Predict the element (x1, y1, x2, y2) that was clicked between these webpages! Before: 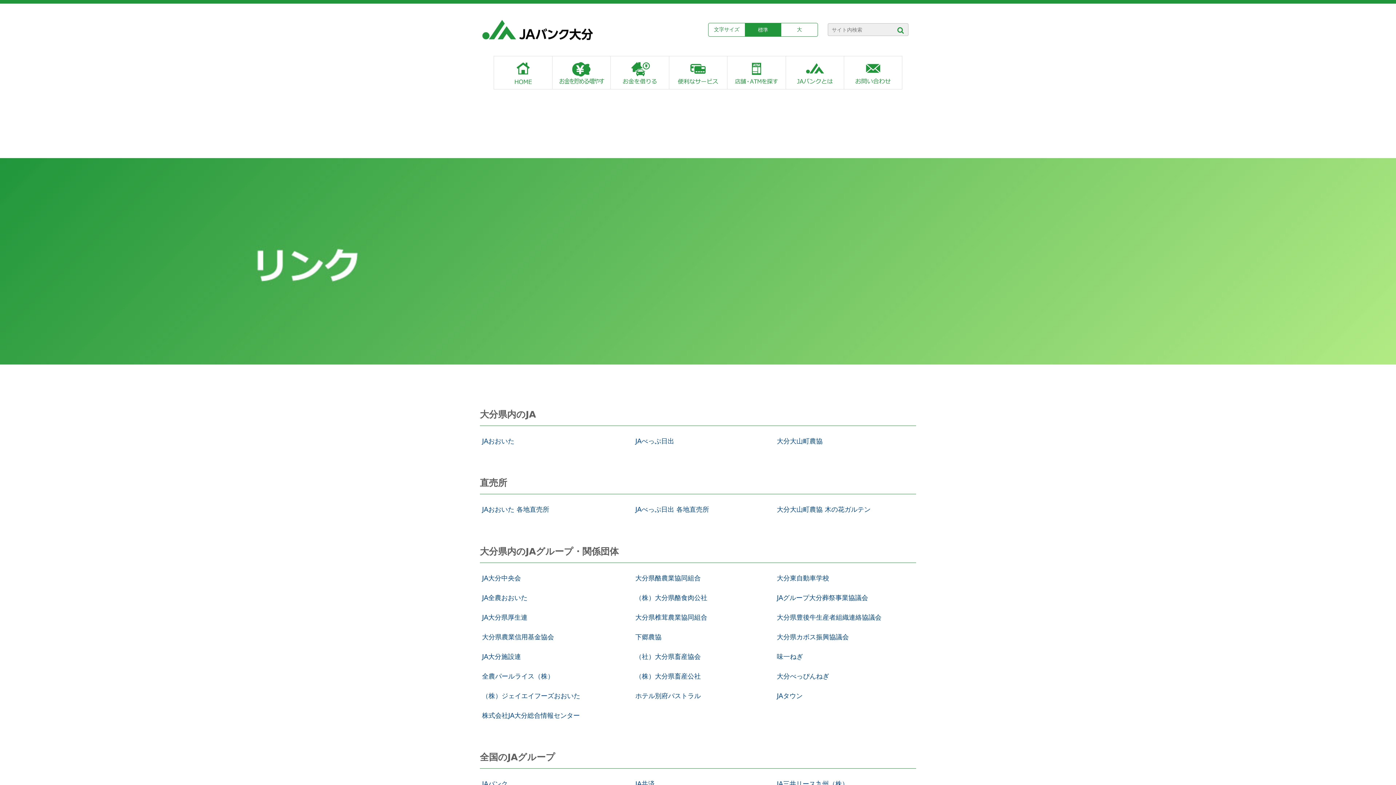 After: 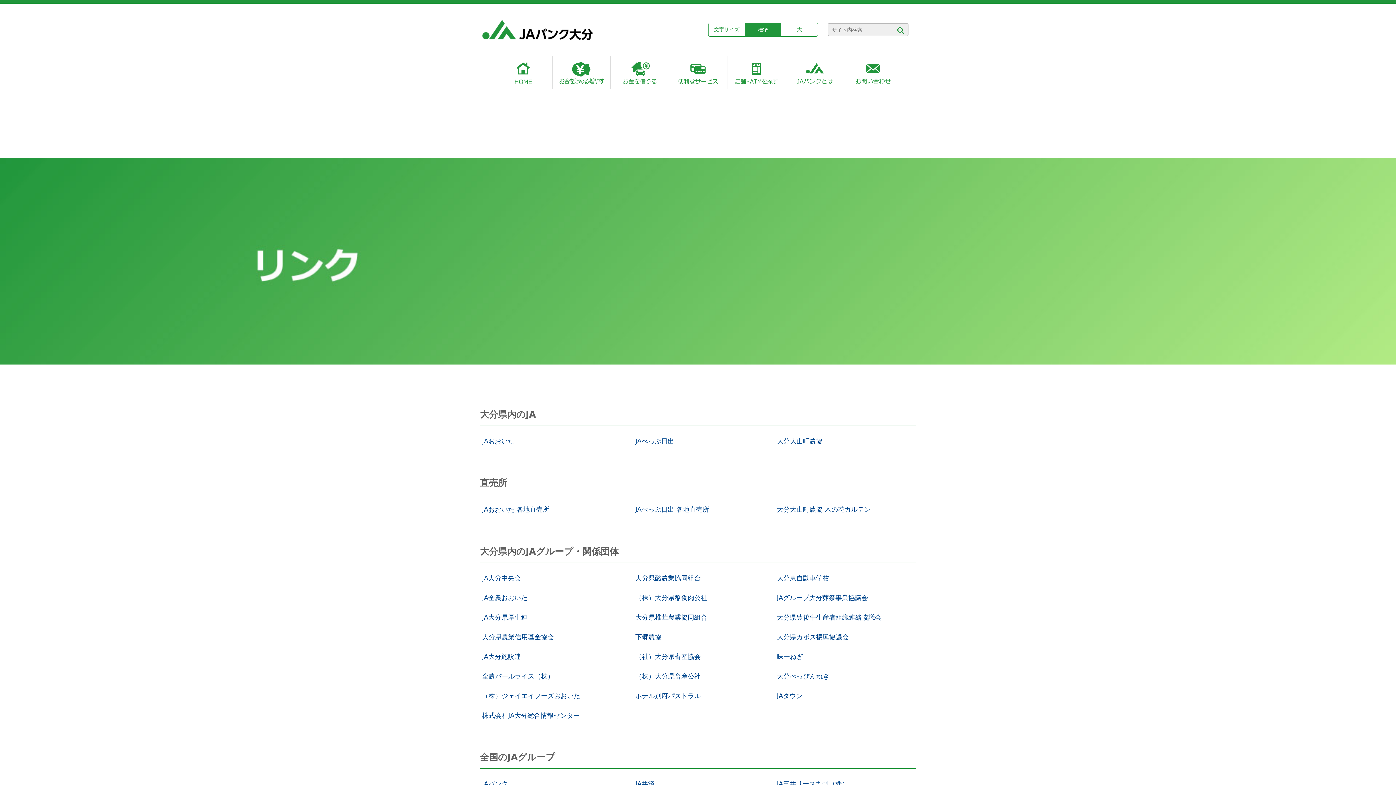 Action: bbox: (480, 711, 580, 719) label: 株式会社JA大分総合情報センター